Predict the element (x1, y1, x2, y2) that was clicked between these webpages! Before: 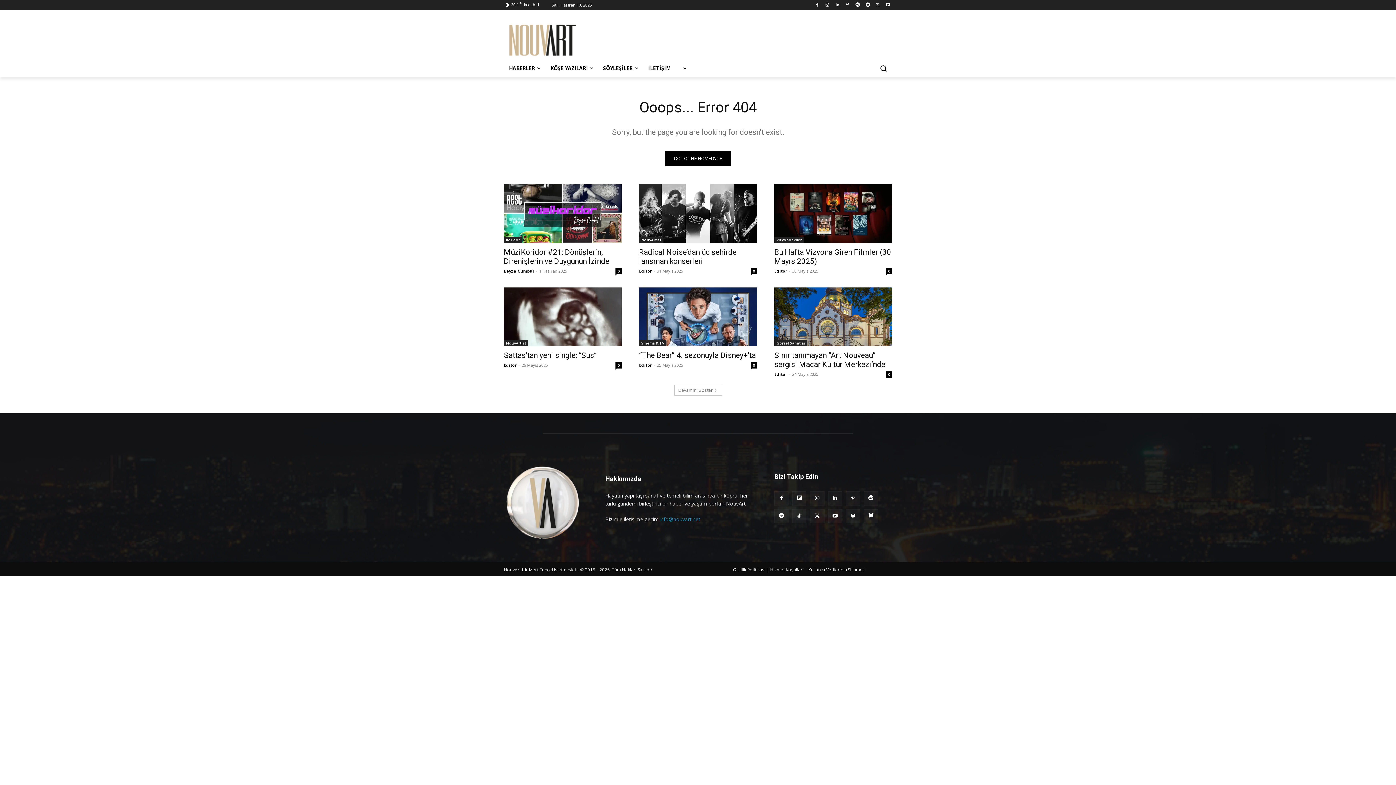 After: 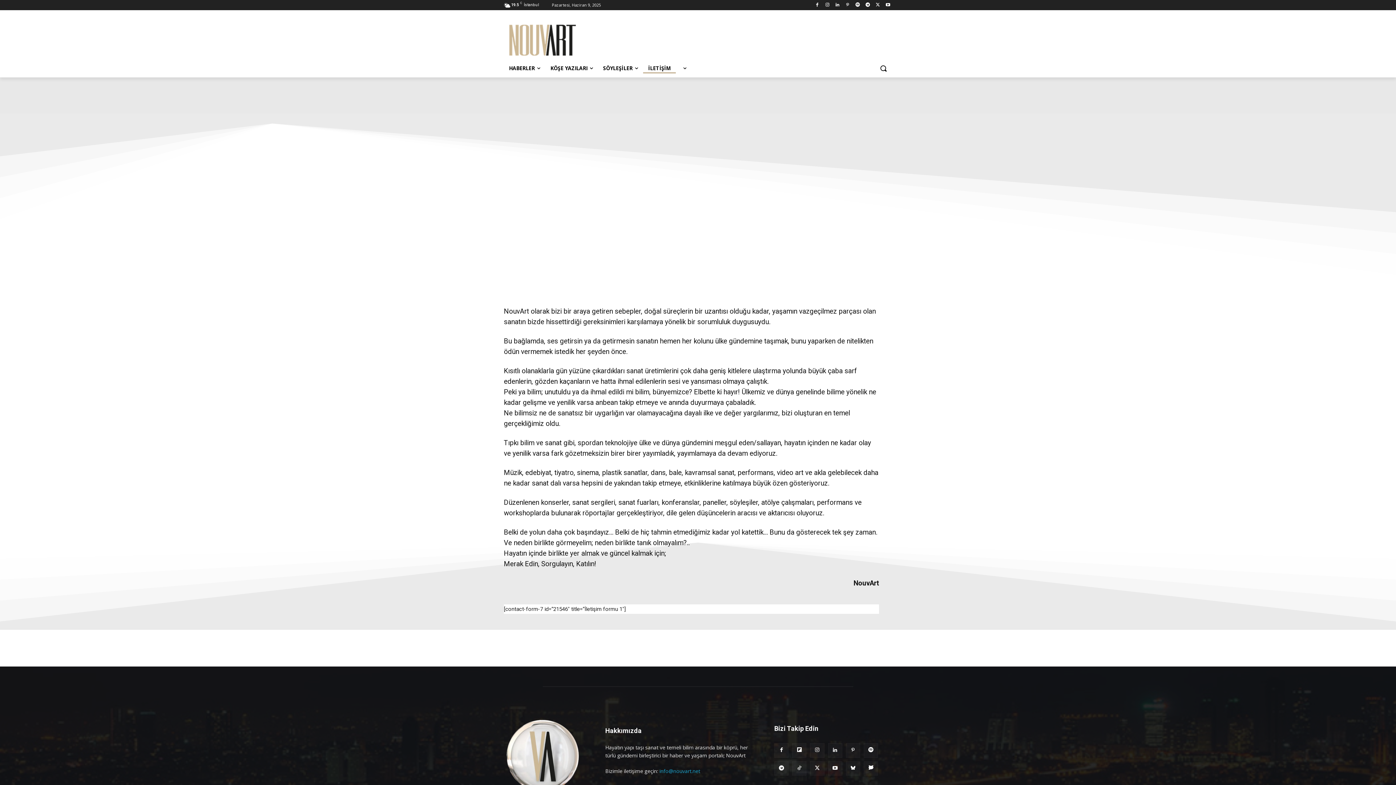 Action: label: İLETİŞİM bbox: (643, 59, 676, 77)